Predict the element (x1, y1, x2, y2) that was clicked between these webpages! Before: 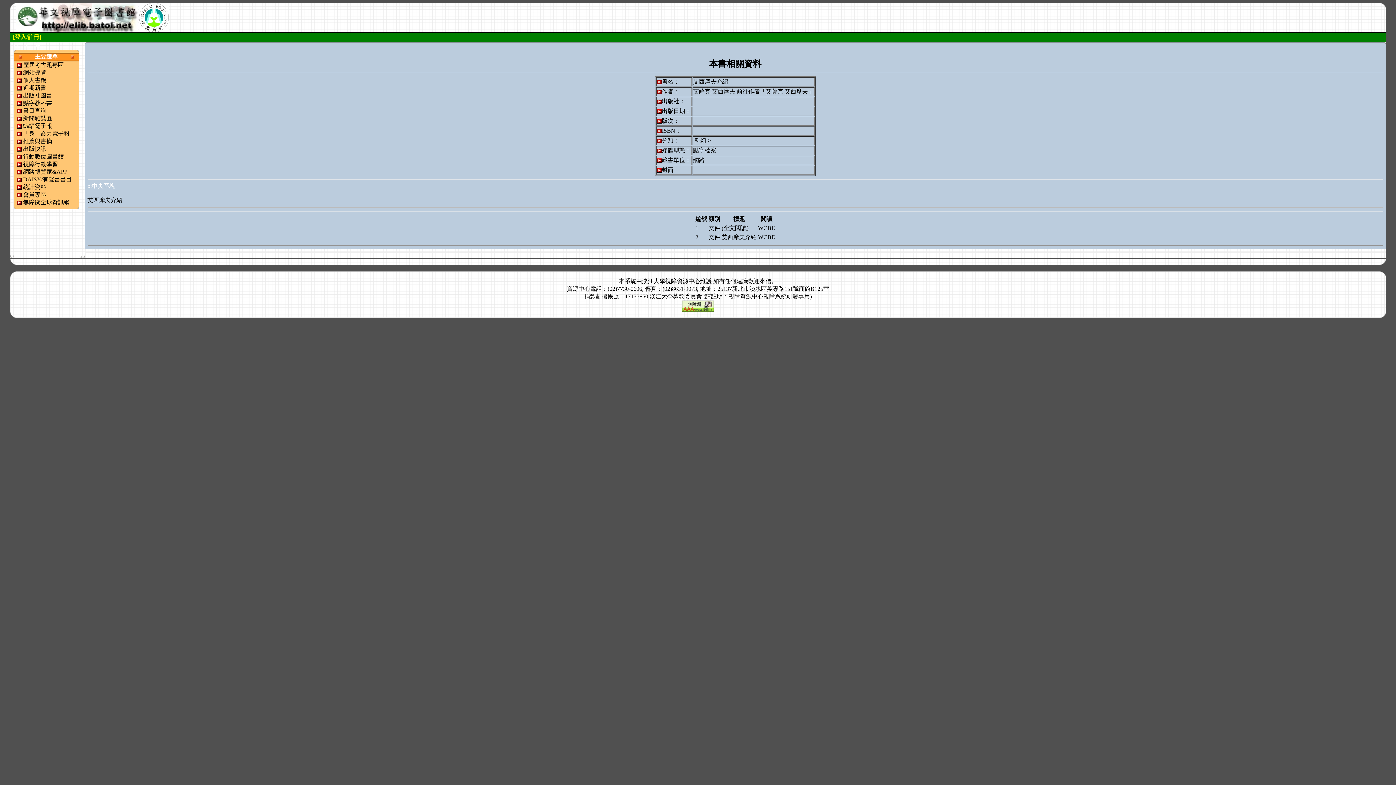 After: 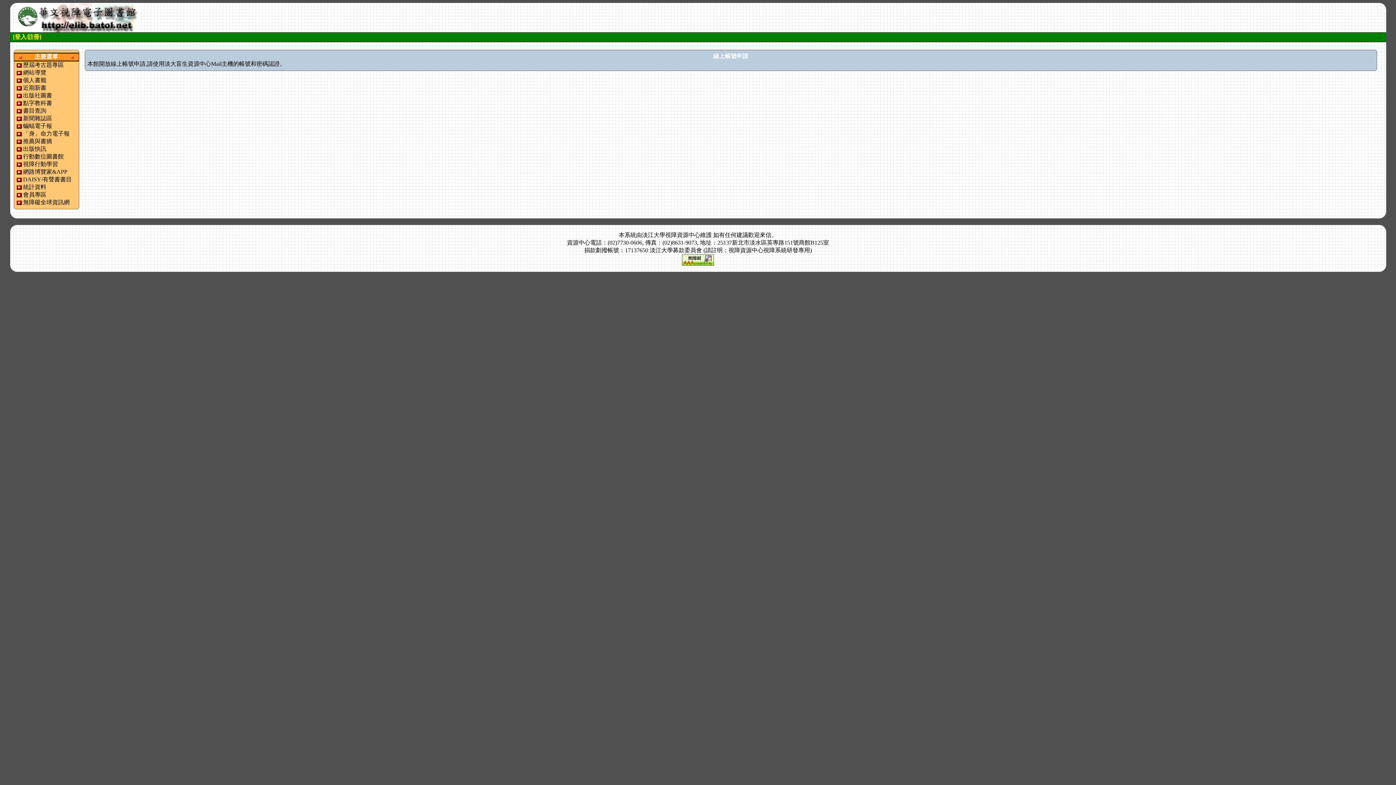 Action: bbox: (139, 27, 168, 33)